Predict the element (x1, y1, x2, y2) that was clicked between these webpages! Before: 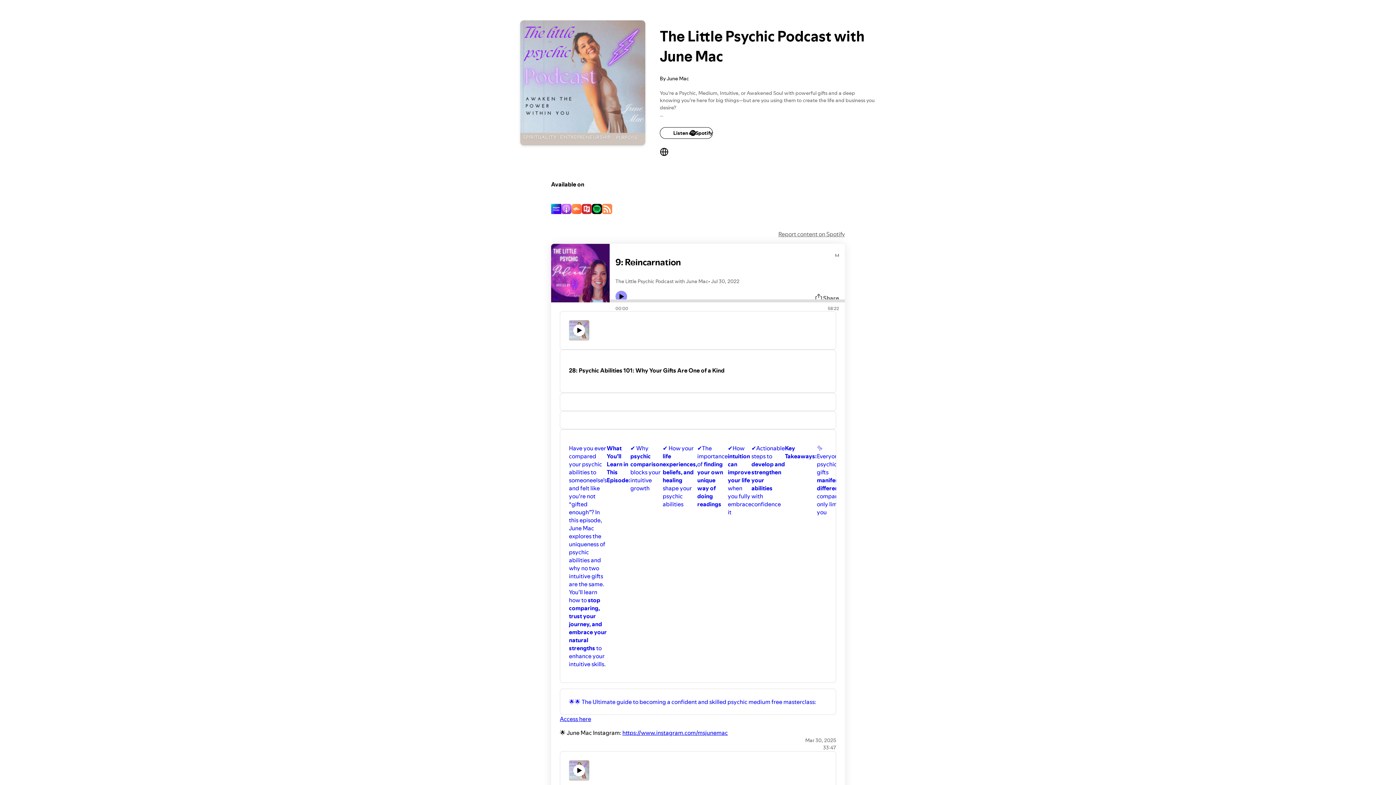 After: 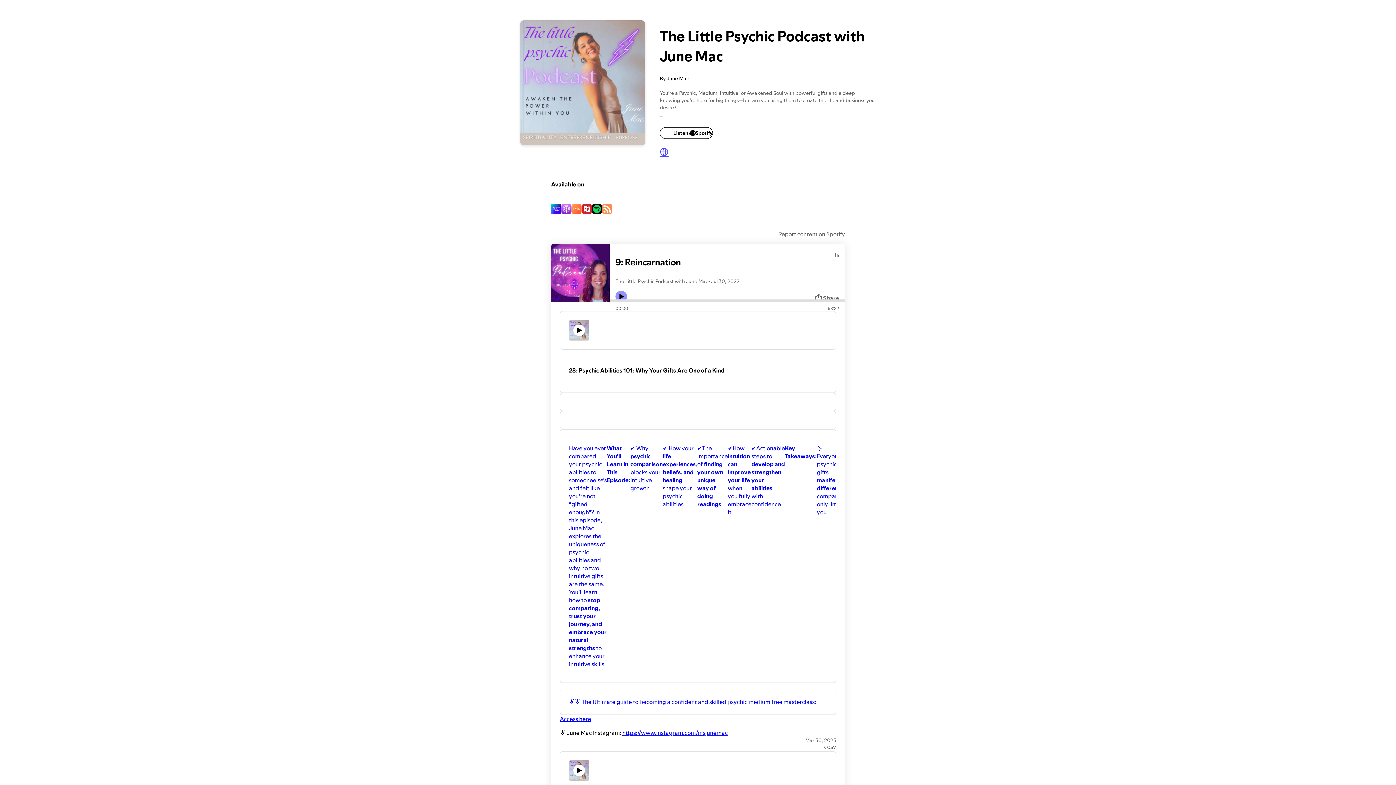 Action: bbox: (660, 147, 668, 156)